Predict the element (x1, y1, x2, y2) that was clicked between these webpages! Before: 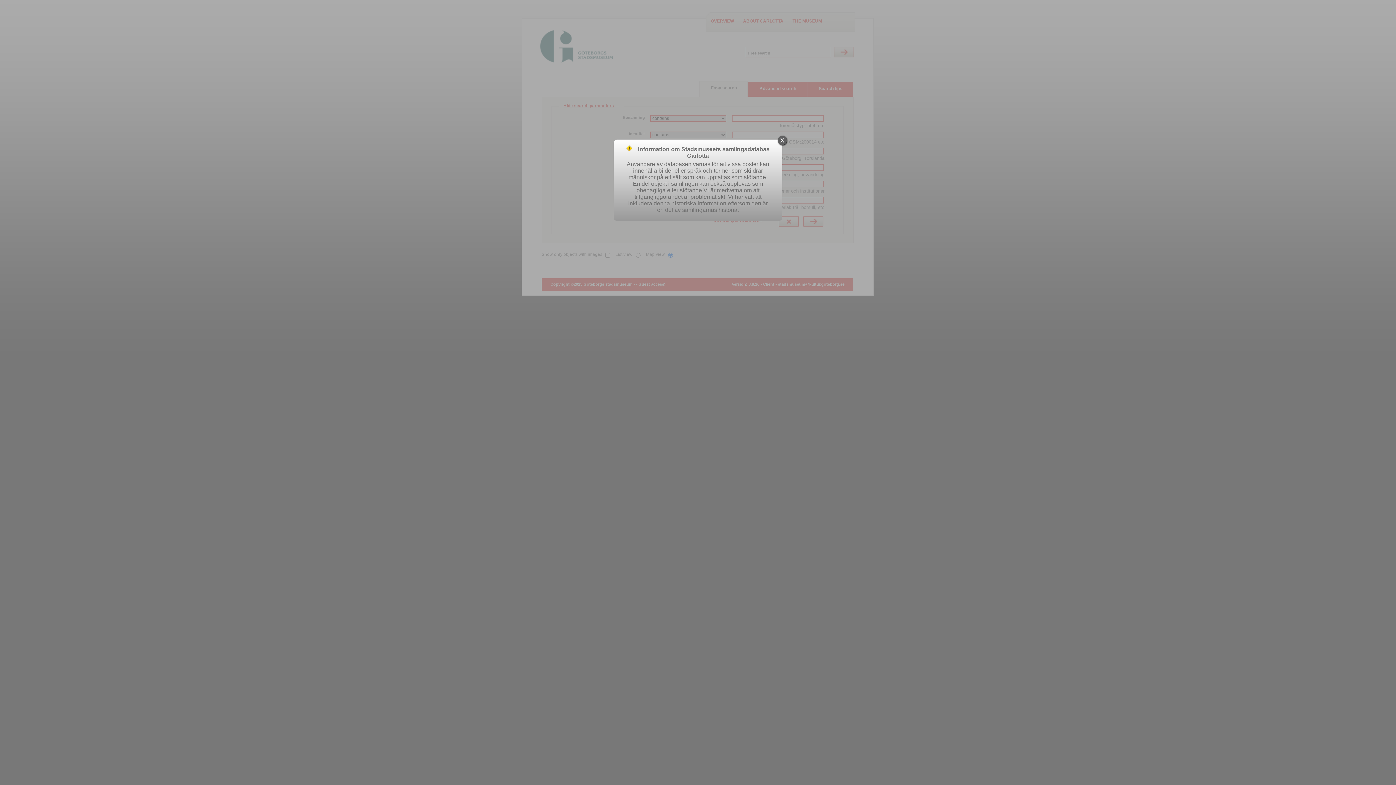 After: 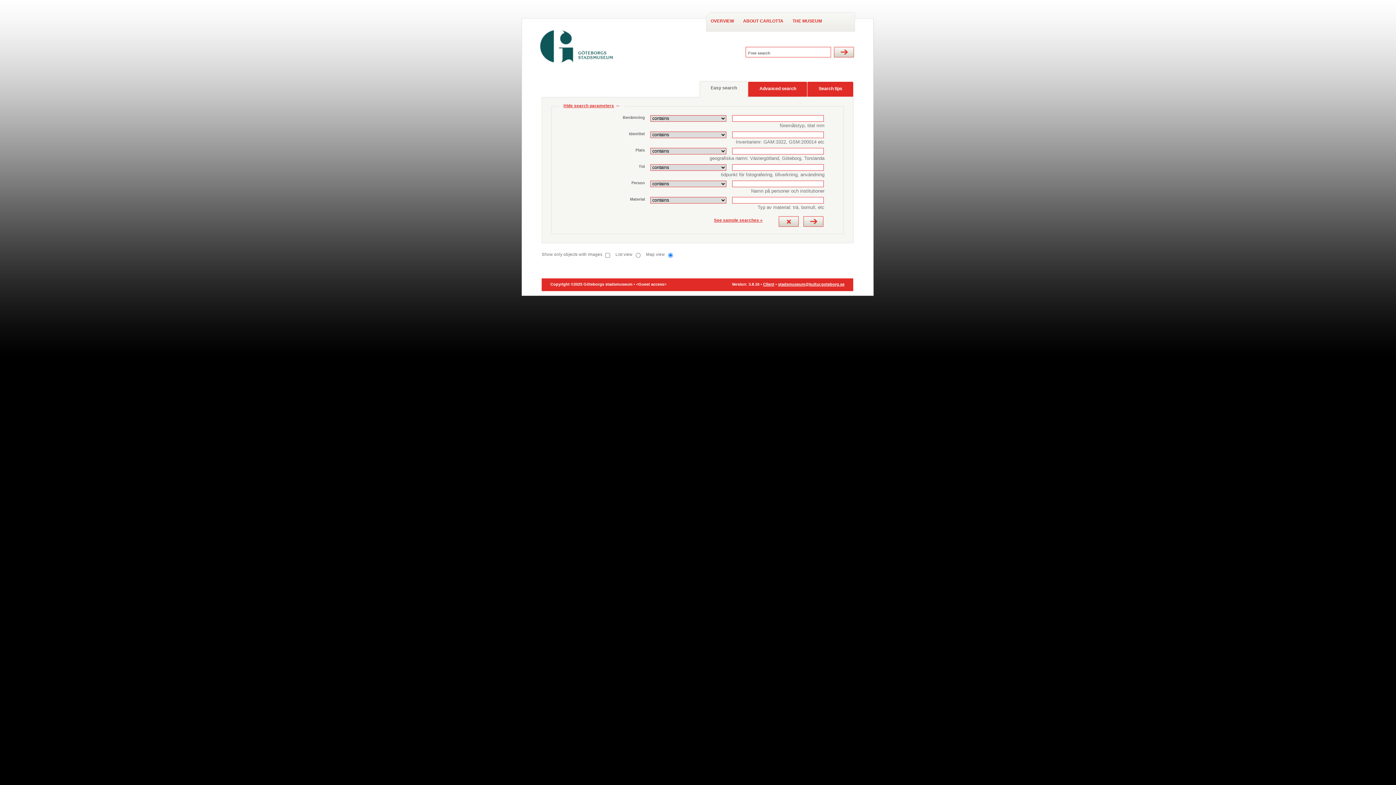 Action: label: X bbox: (778, 136, 786, 145)